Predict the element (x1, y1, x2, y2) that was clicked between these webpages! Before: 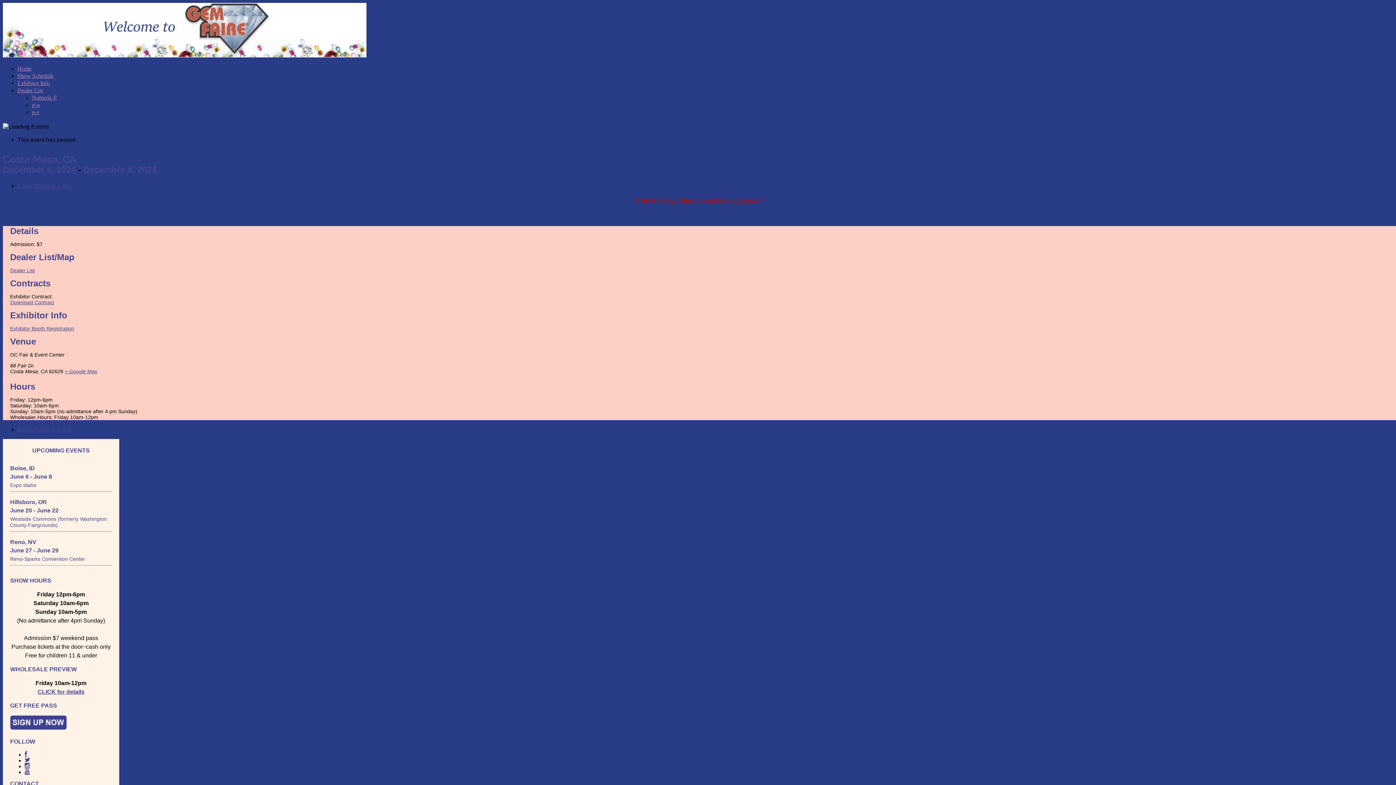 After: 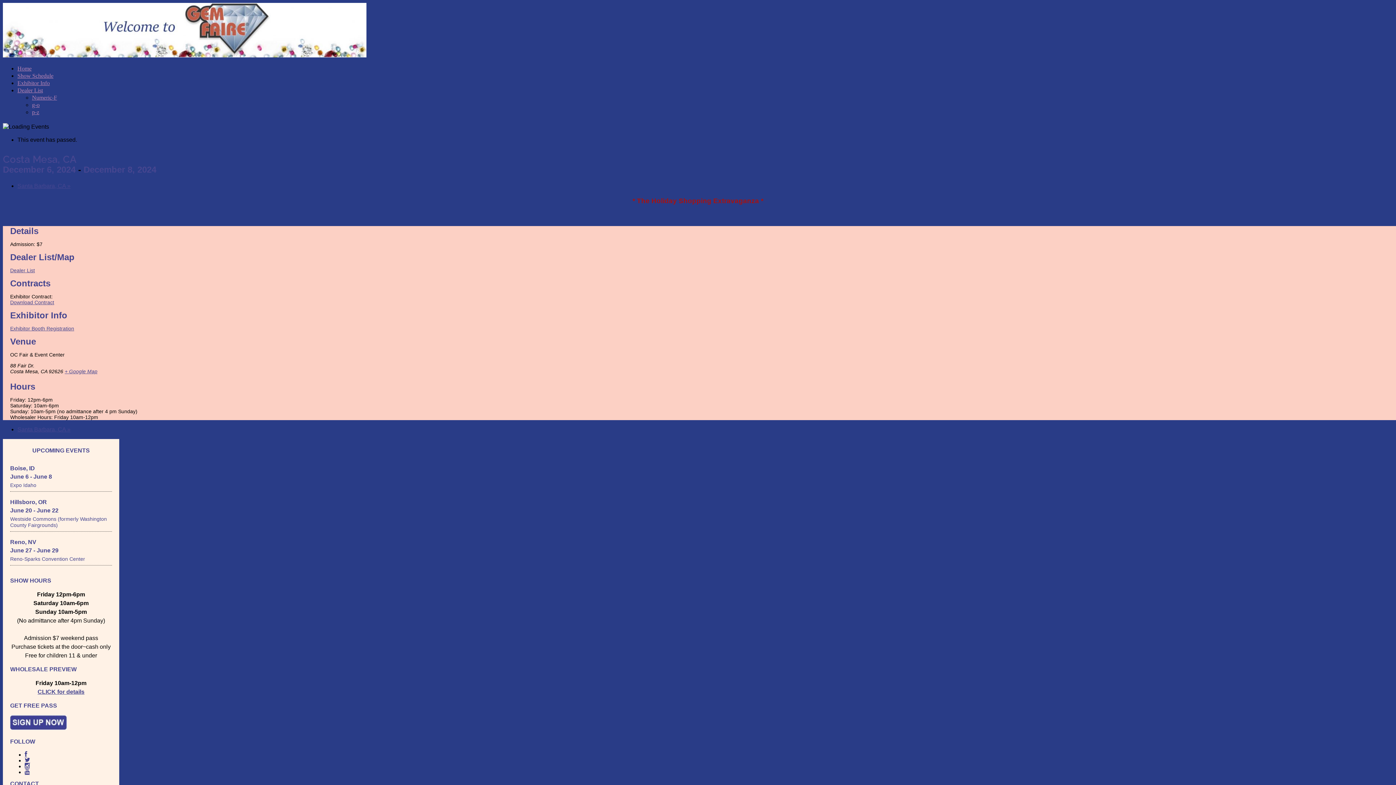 Action: bbox: (24, 757, 112, 763)